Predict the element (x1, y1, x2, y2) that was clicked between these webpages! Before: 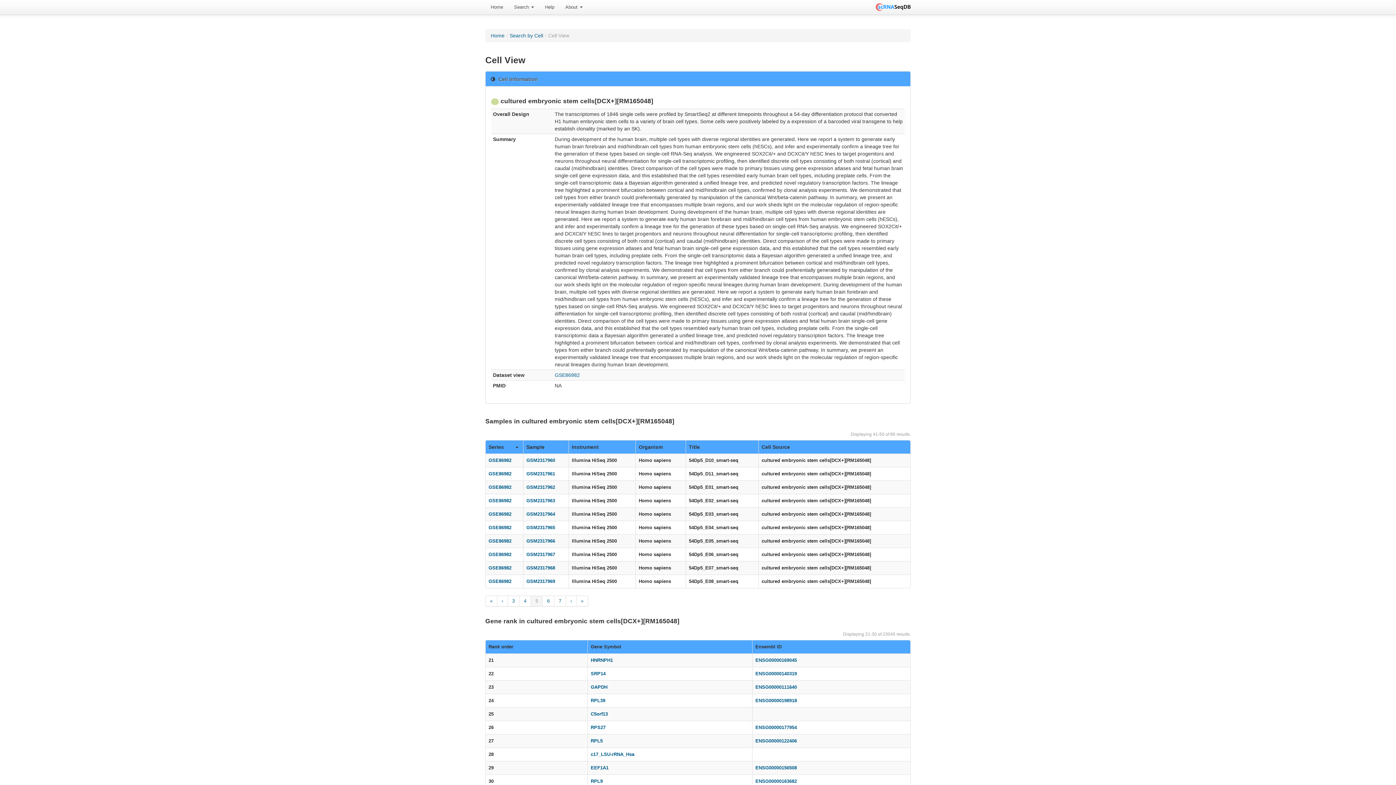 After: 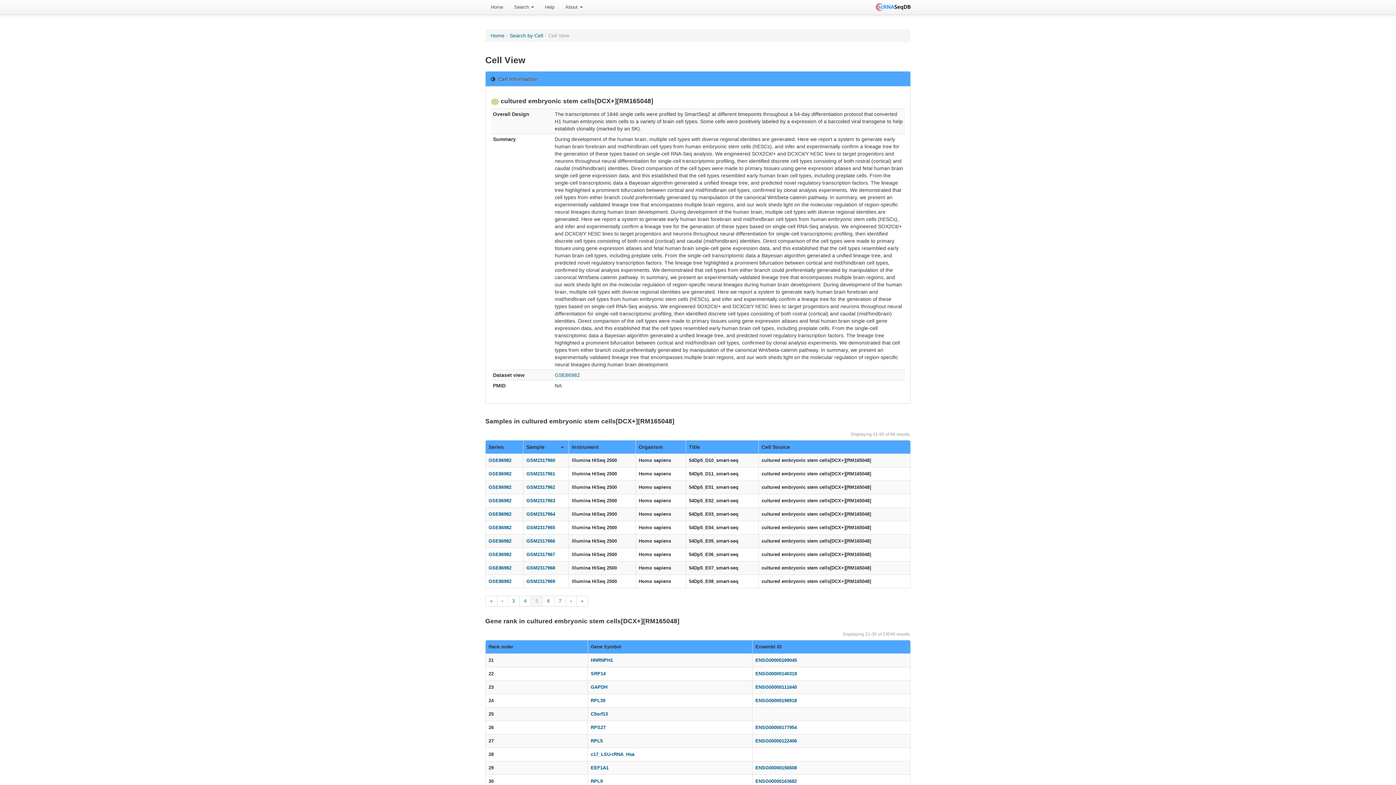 Action: bbox: (526, 443, 565, 450) label: Sample